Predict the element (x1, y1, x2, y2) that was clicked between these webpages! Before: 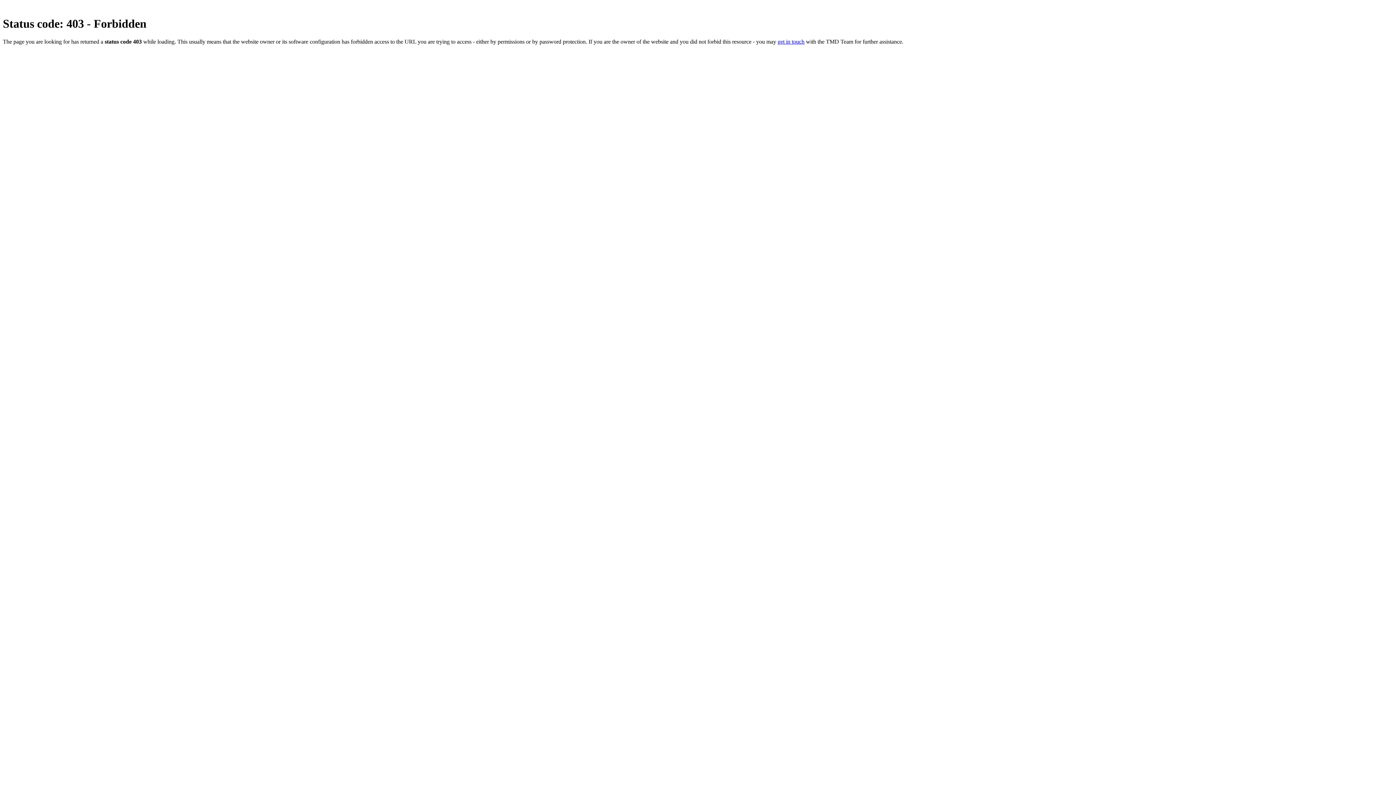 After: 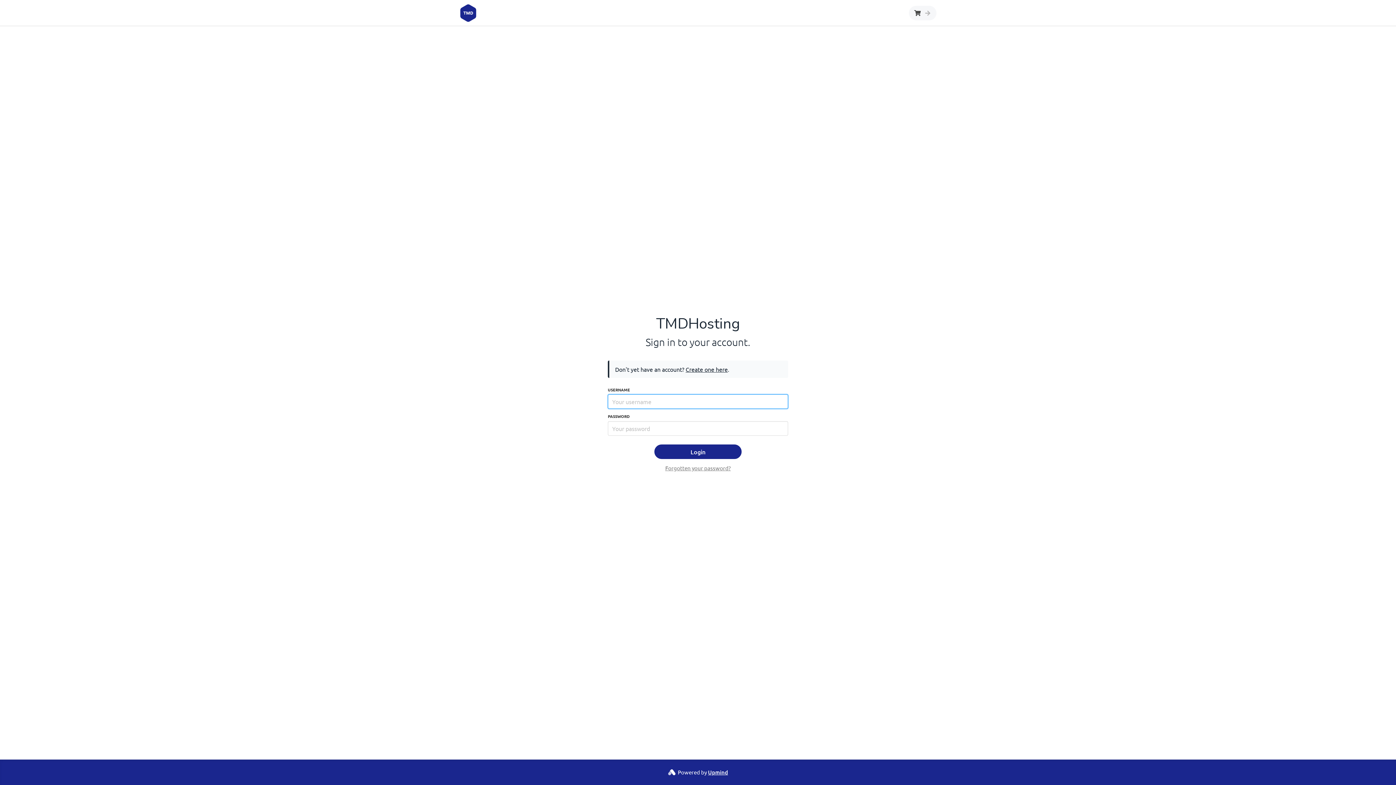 Action: label: get in touch bbox: (777, 38, 804, 44)